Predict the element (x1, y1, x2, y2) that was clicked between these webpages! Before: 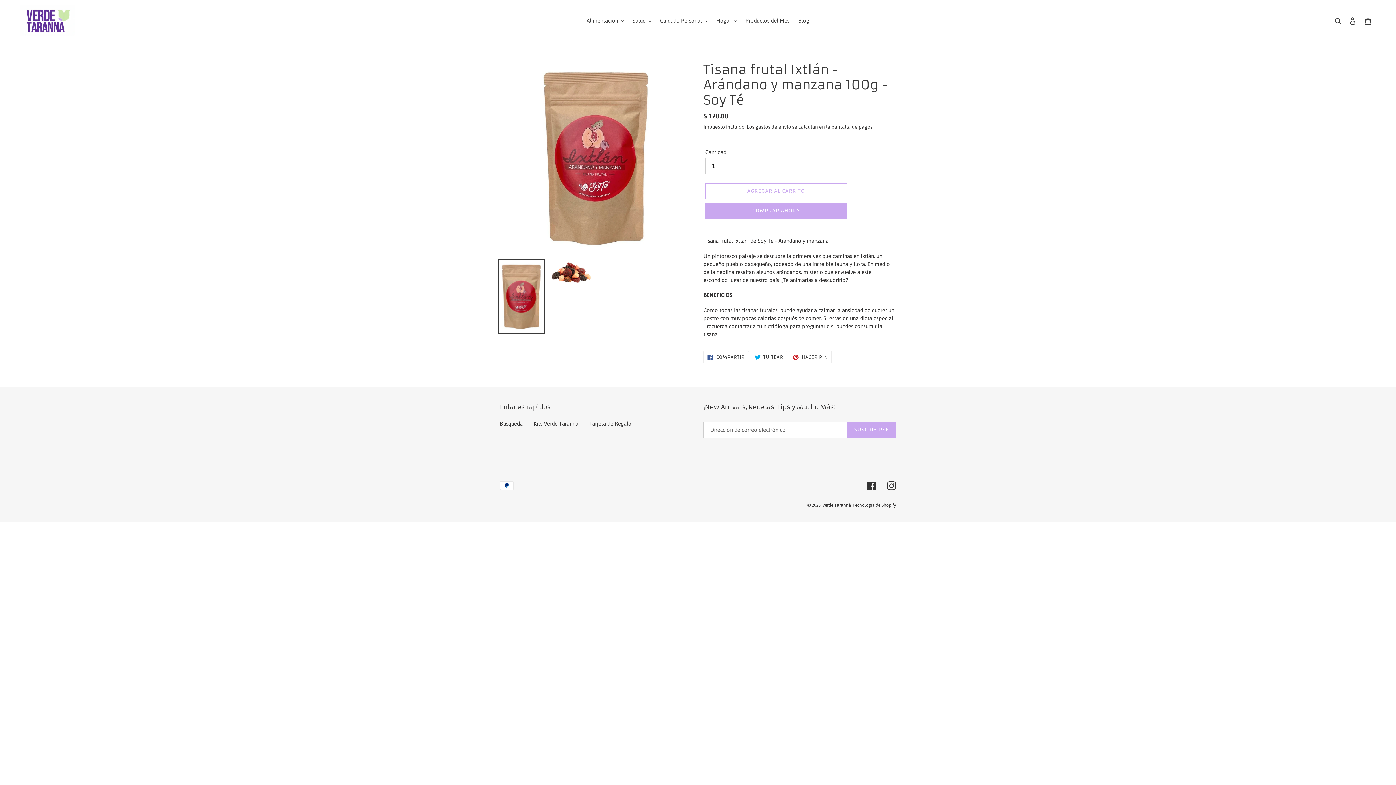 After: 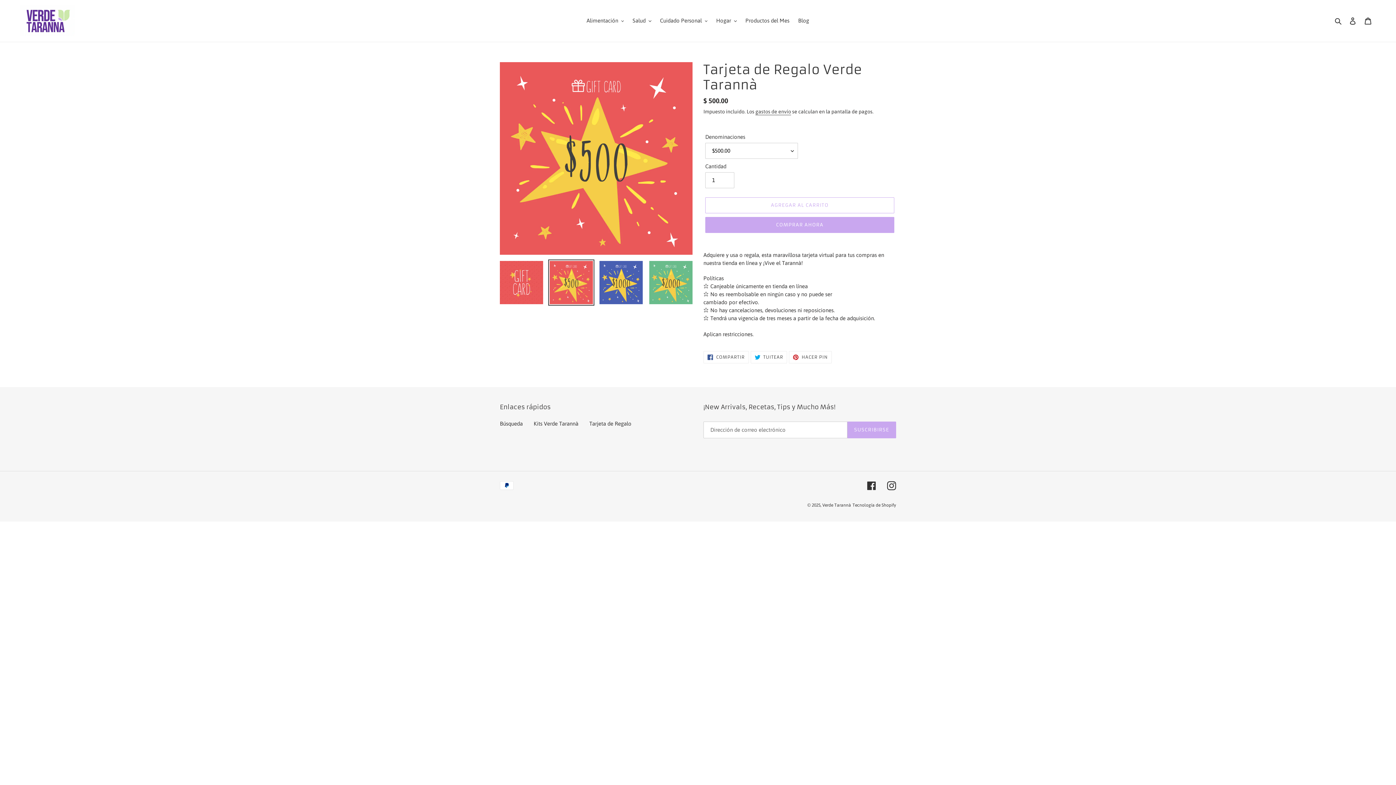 Action: label: Tarjeta de Regalo bbox: (589, 420, 631, 426)